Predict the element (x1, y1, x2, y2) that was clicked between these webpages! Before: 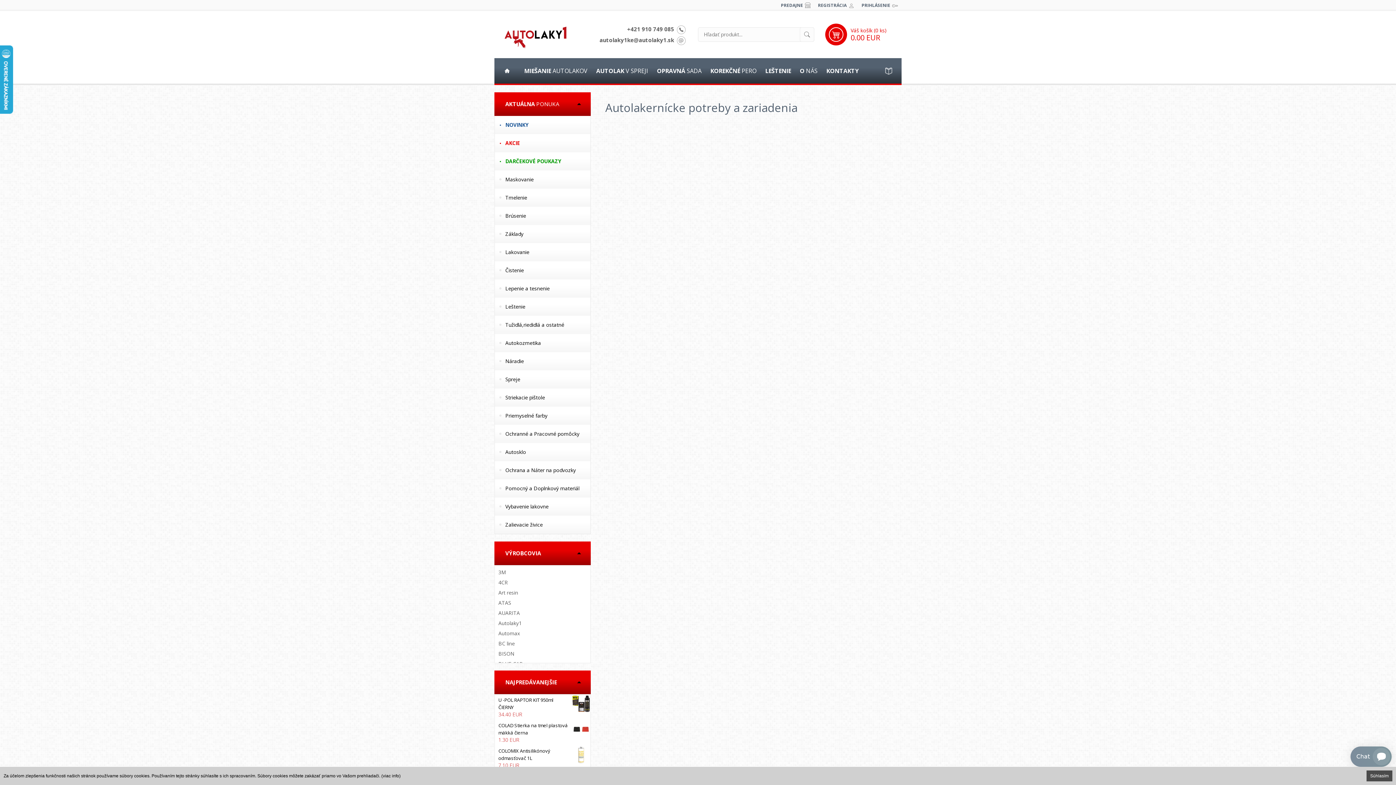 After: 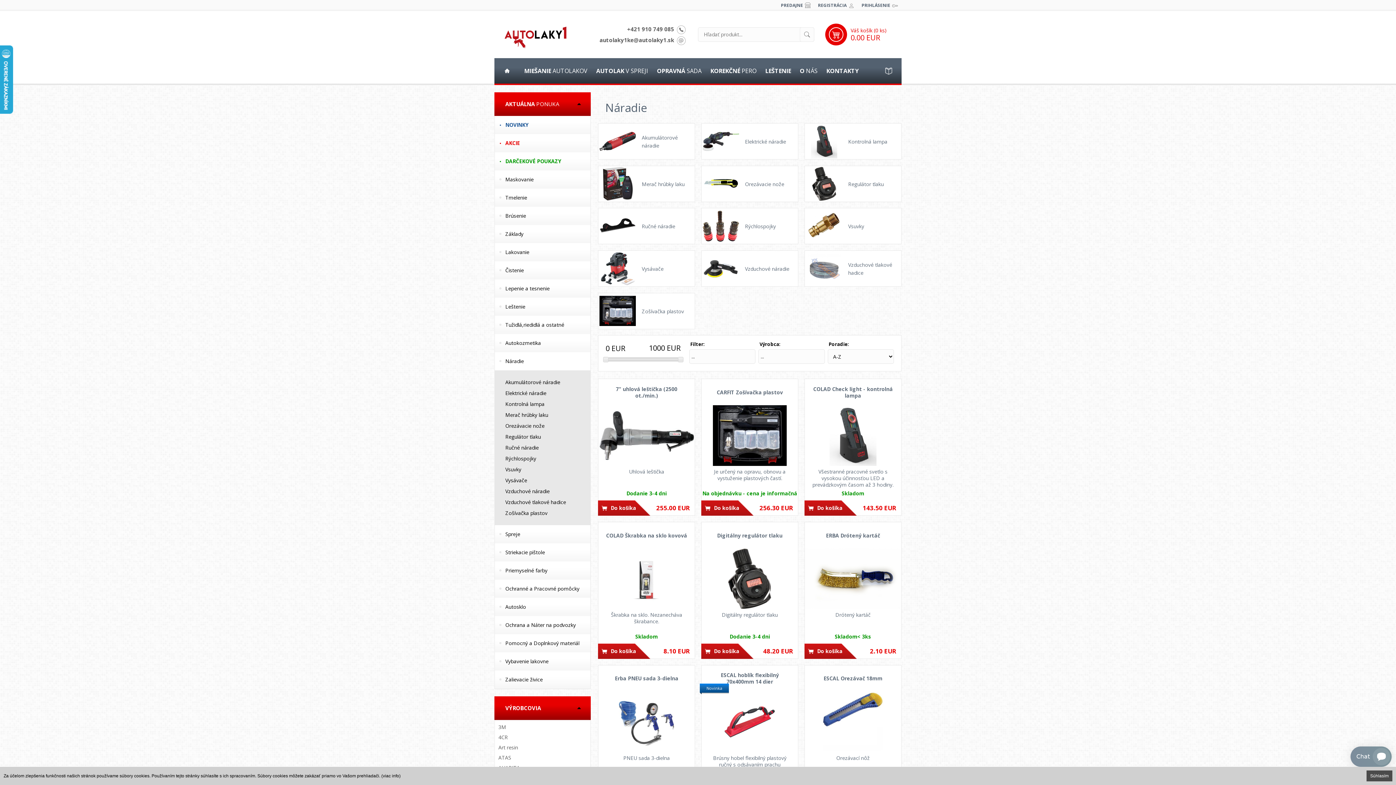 Action: bbox: (494, 352, 590, 370) label: Náradie